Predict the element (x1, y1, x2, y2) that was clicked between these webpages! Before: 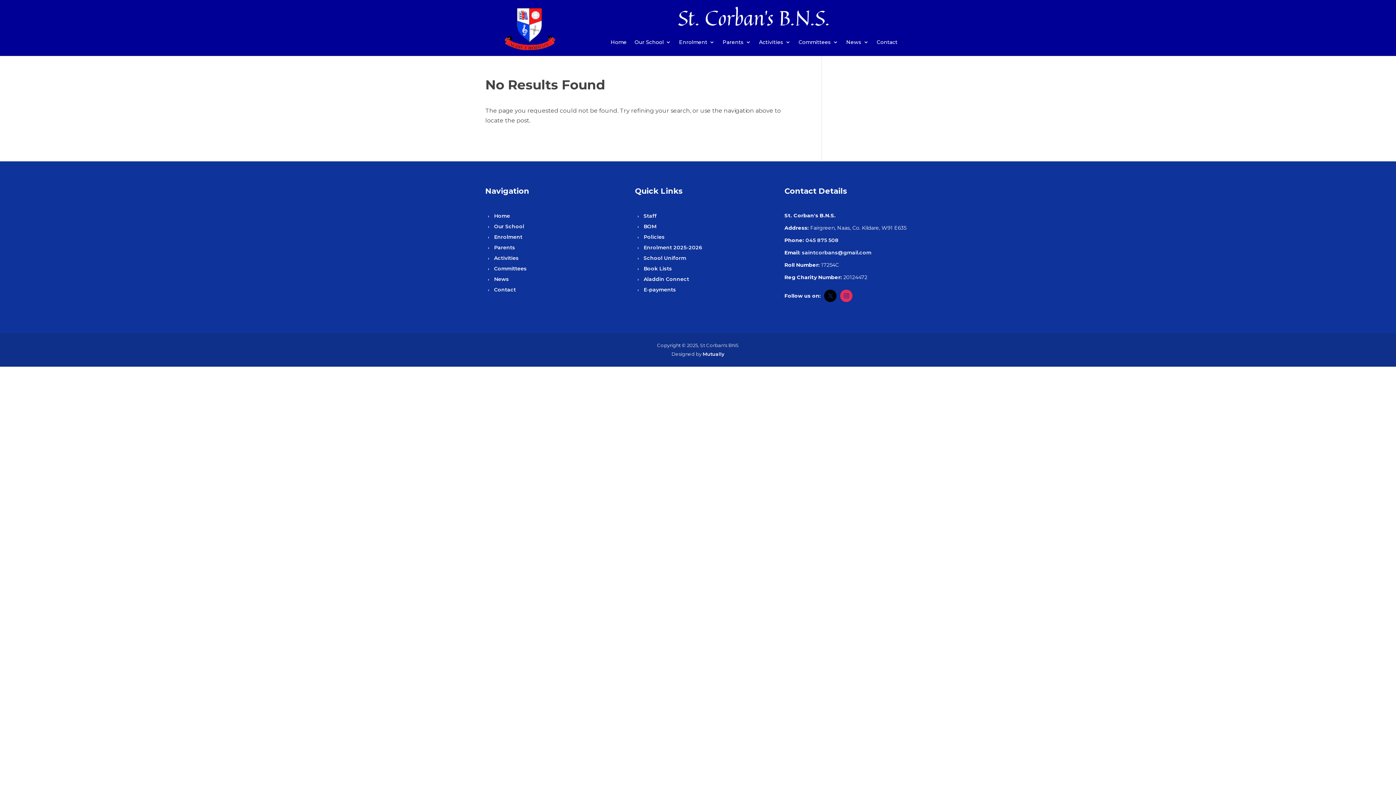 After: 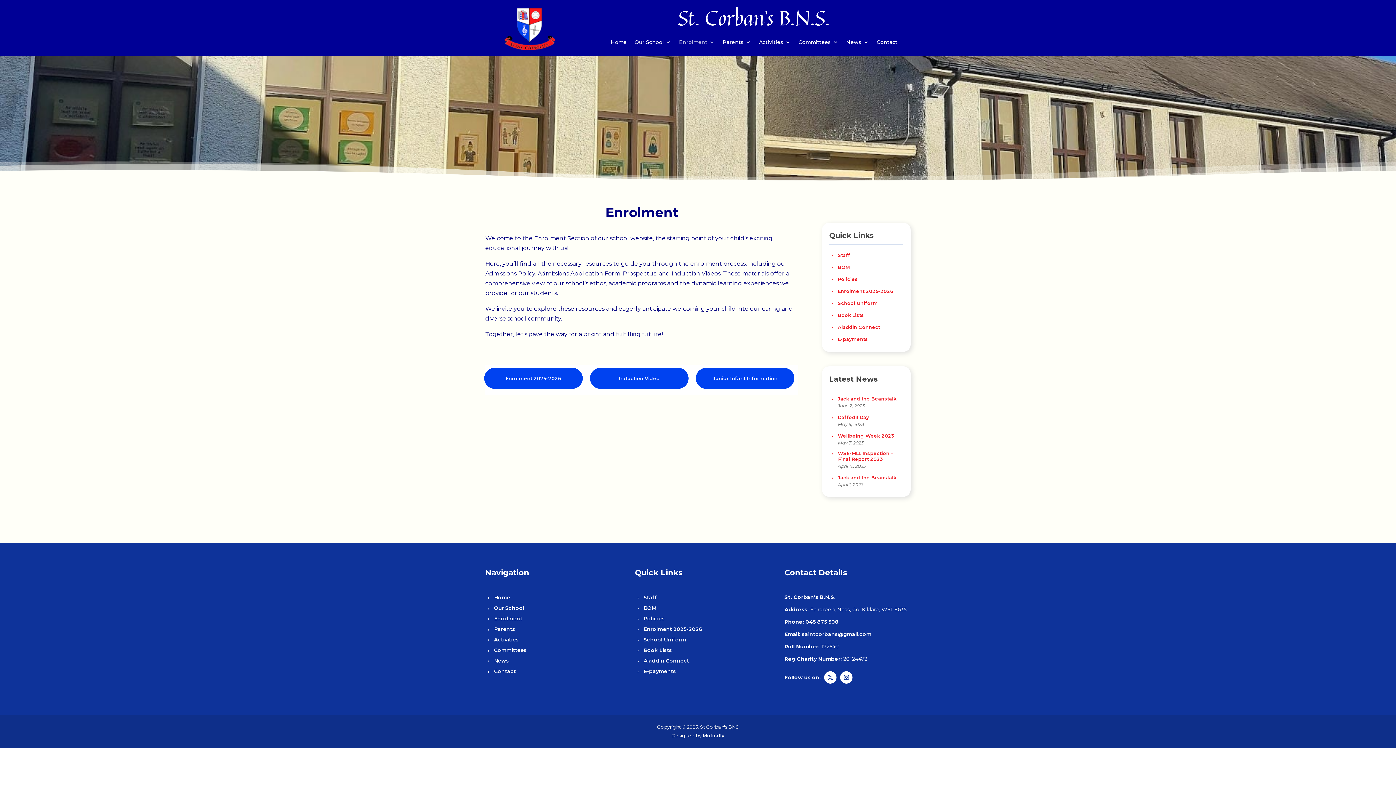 Action: label: Enrolment bbox: (679, 39, 714, 56)